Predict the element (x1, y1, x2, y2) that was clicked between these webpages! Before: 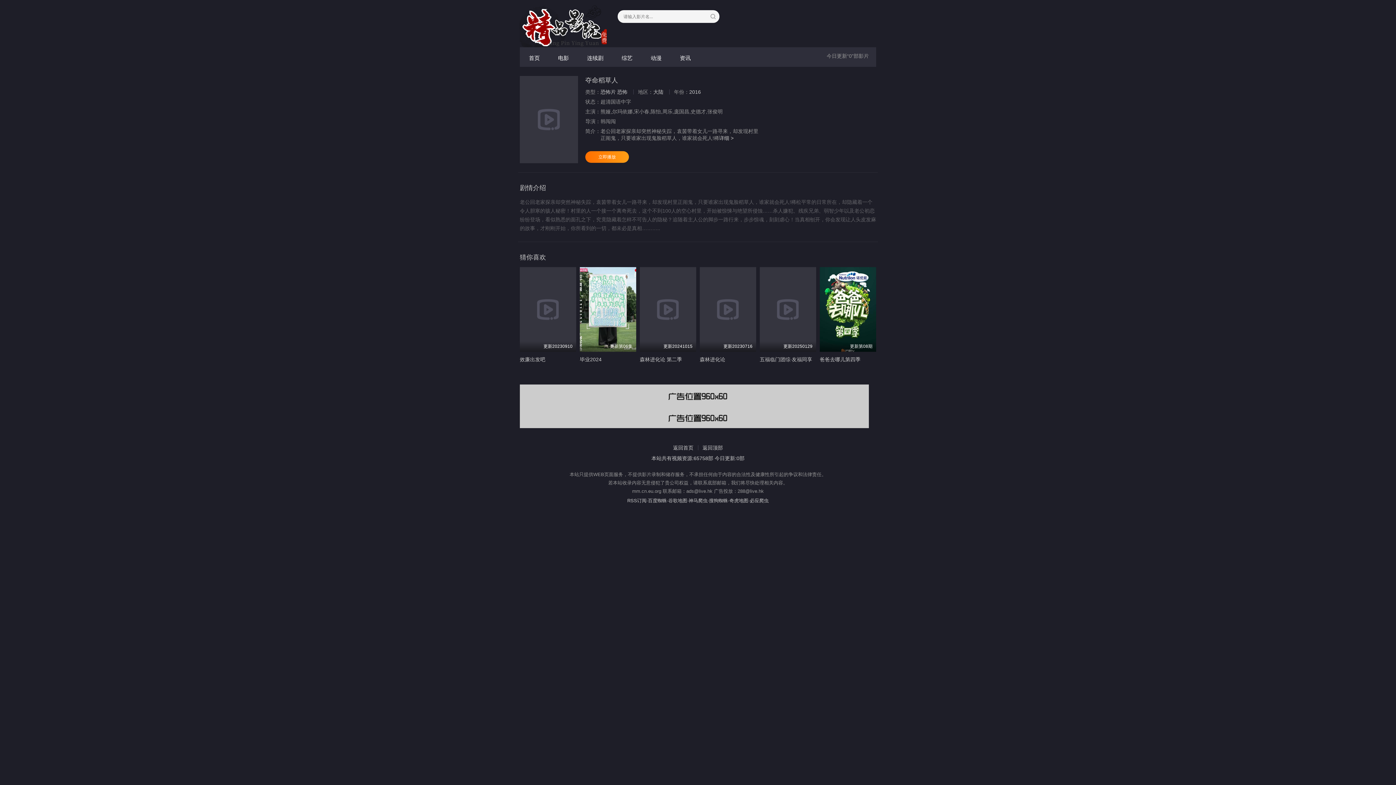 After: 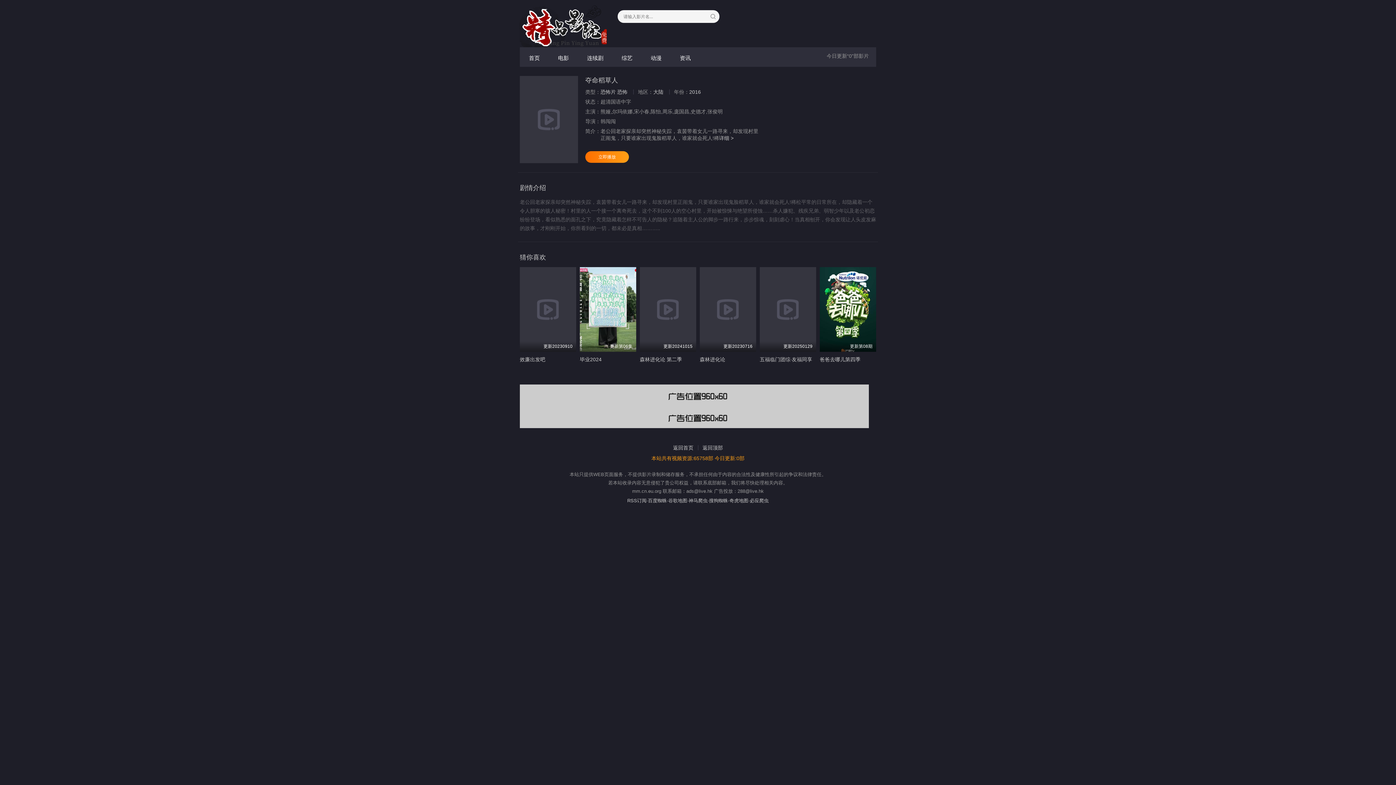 Action: bbox: (651, 455, 744, 461) label: 本站共有视频资源:65758部 今日更新:0部